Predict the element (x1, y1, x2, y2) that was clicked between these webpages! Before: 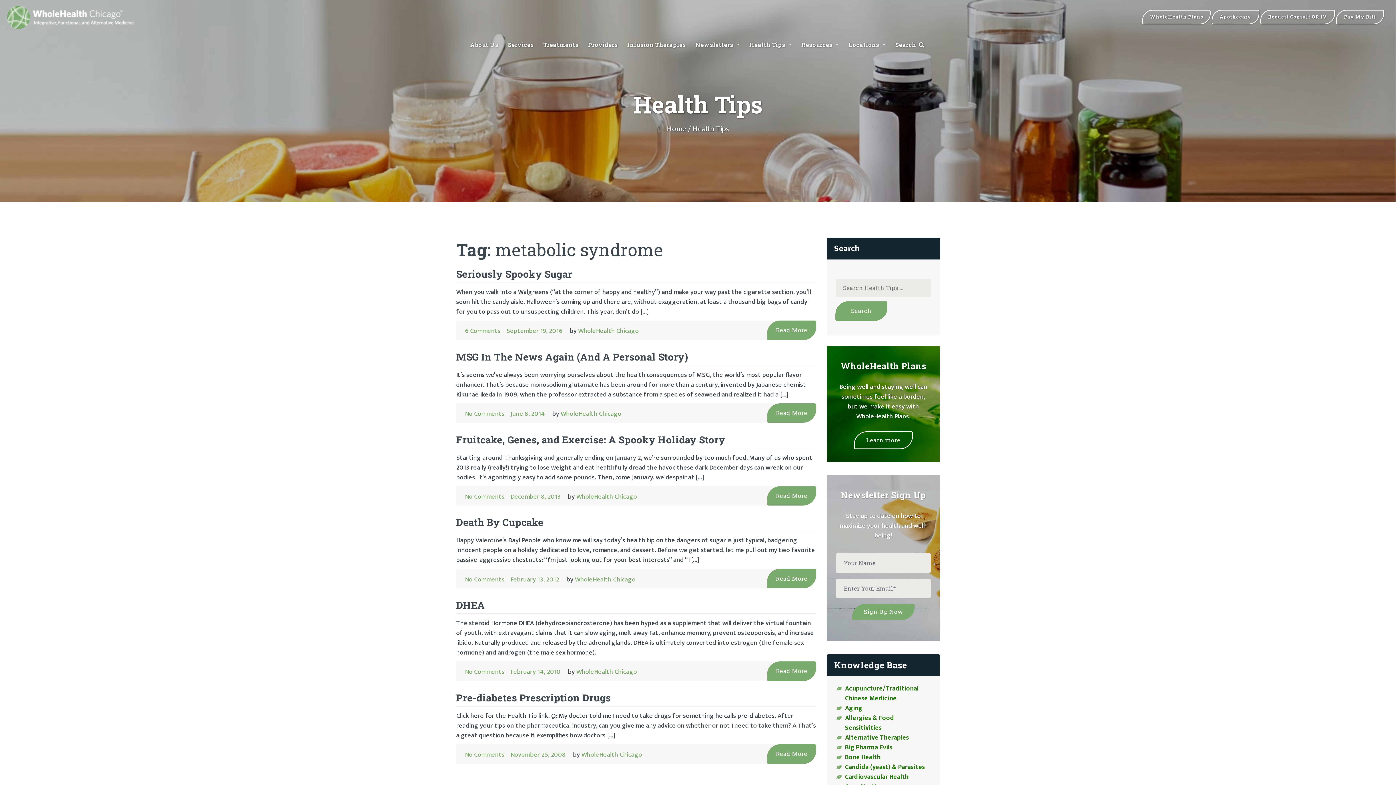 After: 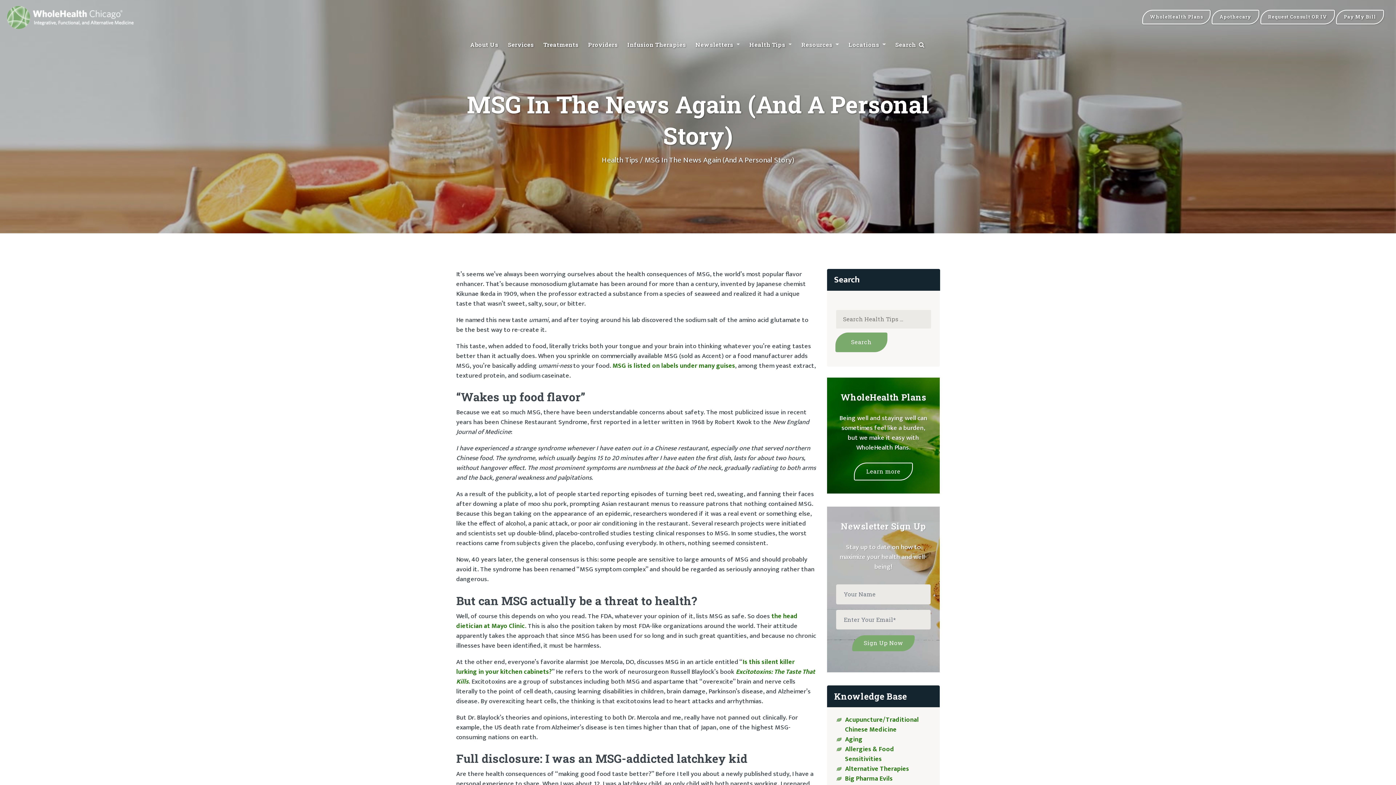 Action: label: June 8, 2014 bbox: (510, 408, 545, 419)